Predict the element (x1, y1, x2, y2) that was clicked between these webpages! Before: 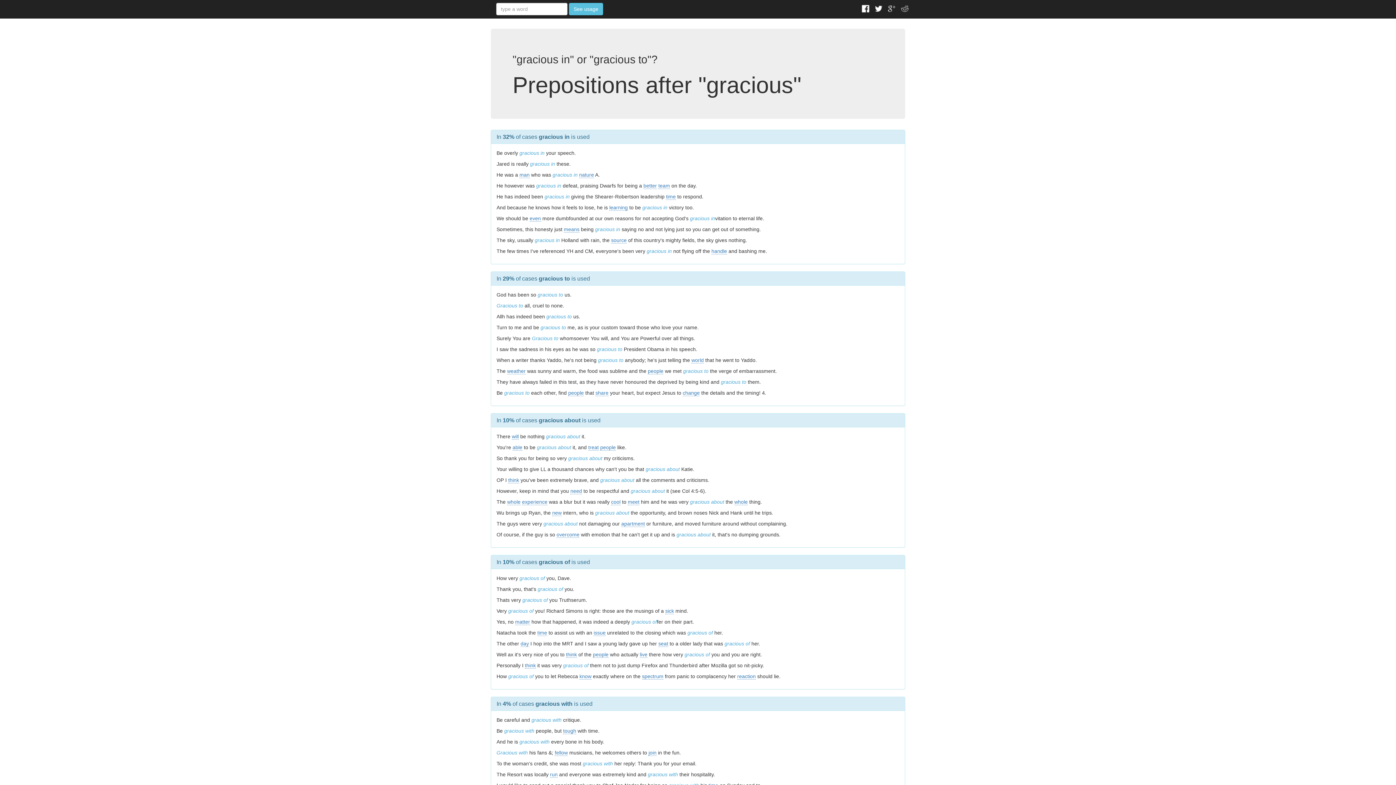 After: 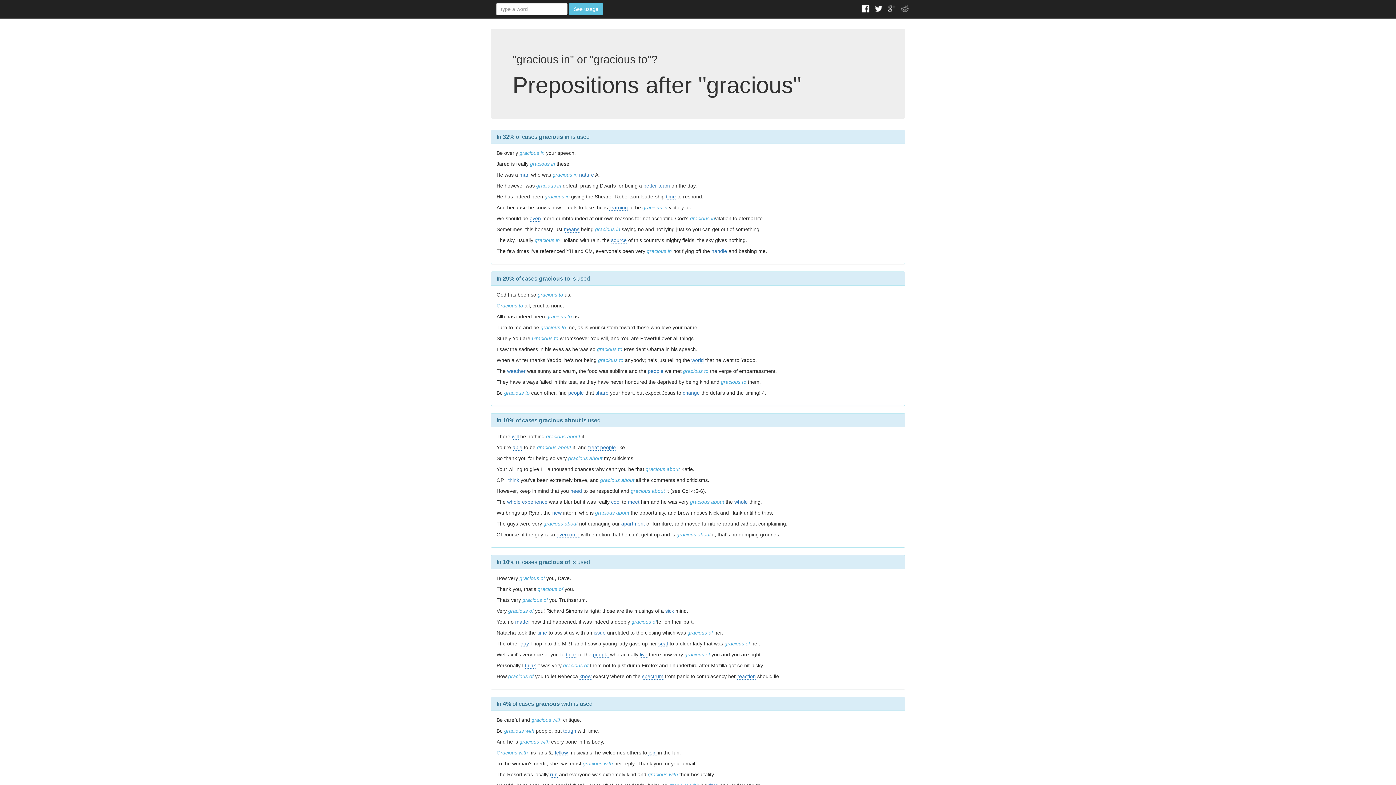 Action: bbox: (886, 5, 897, 11)